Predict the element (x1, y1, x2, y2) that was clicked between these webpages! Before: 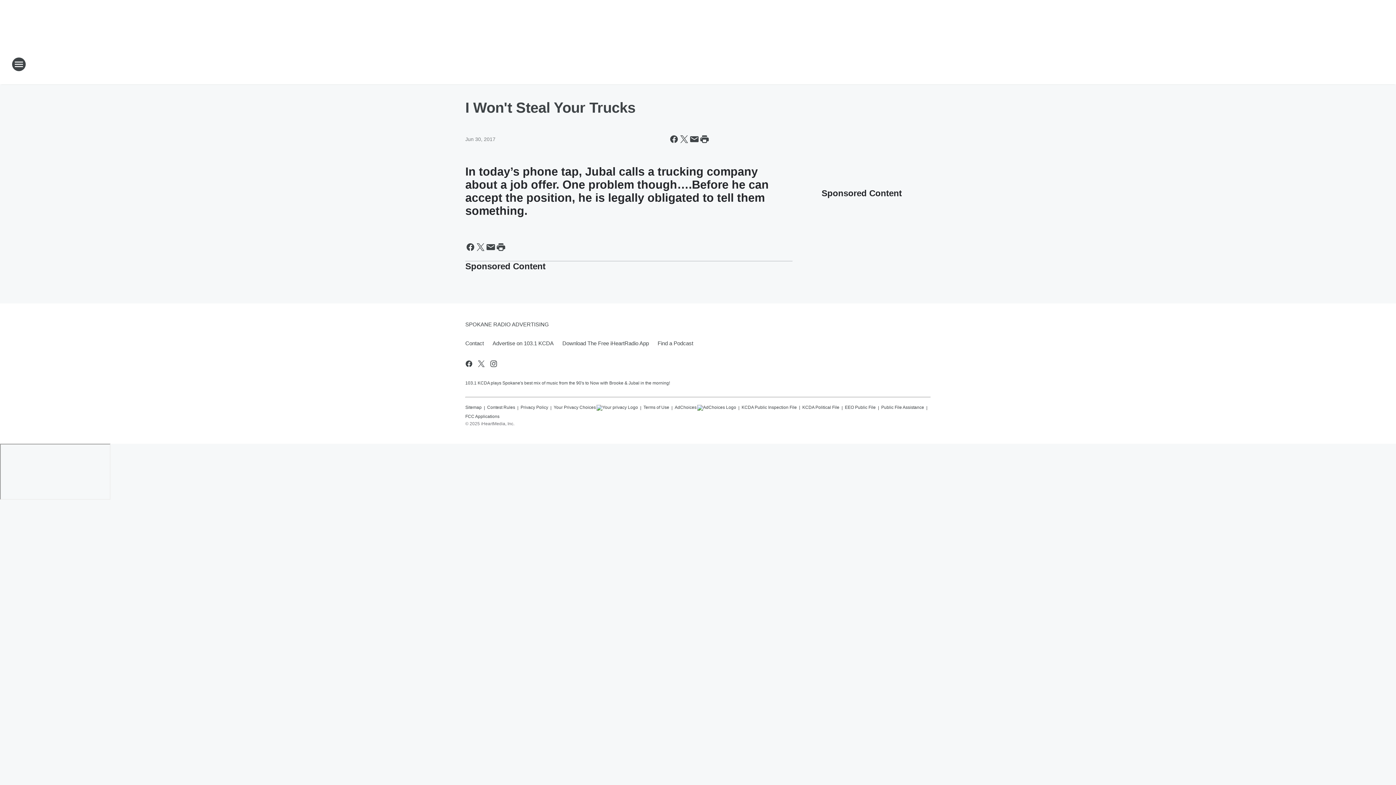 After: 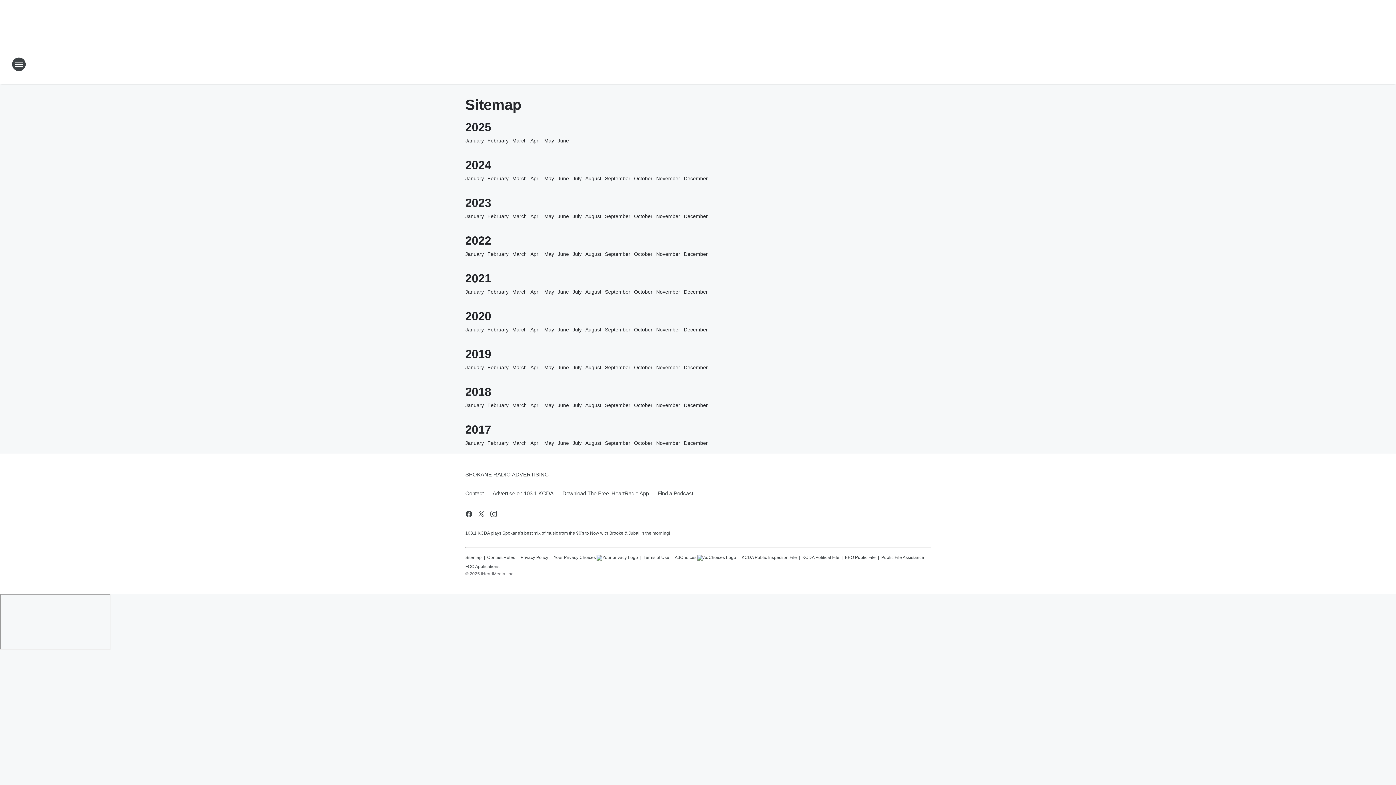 Action: bbox: (465, 401, 481, 410) label: Sitemap